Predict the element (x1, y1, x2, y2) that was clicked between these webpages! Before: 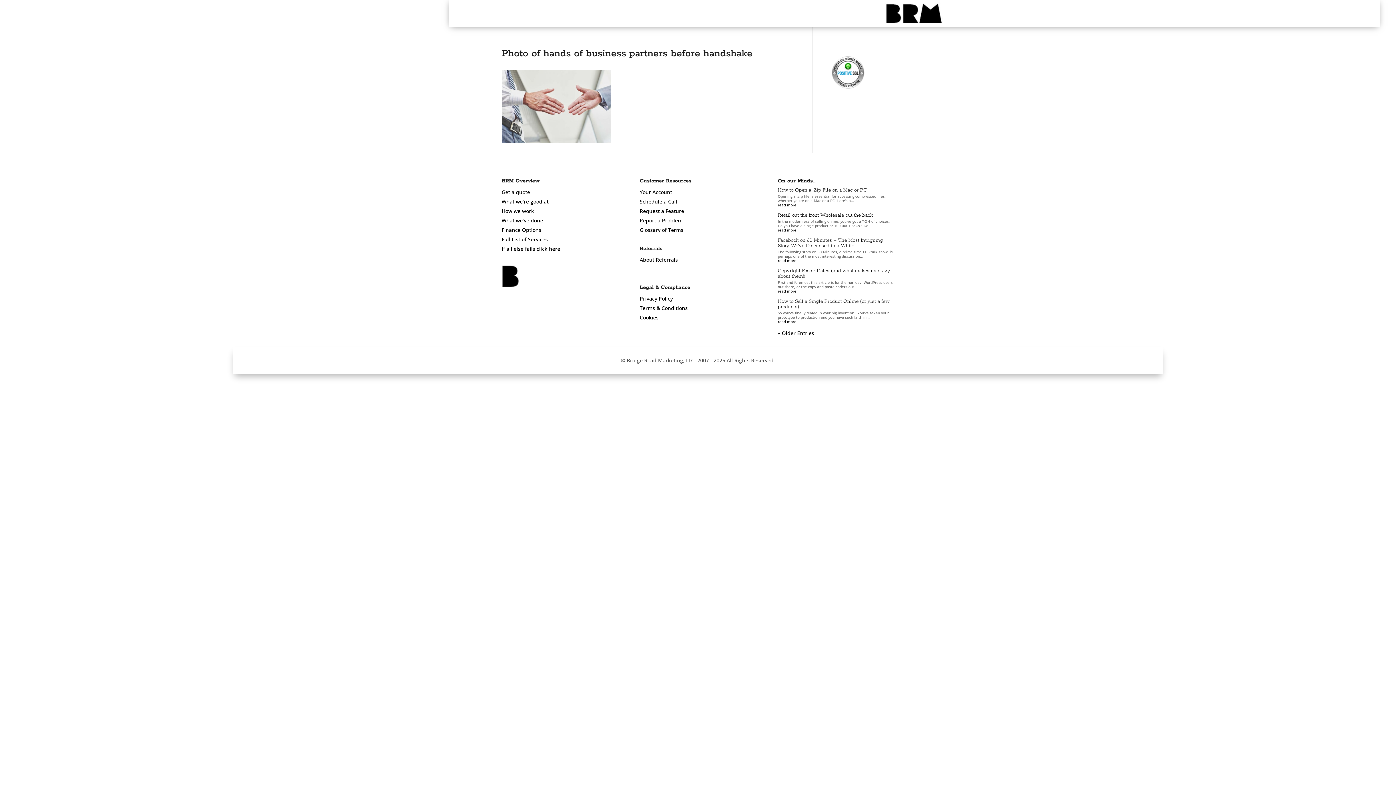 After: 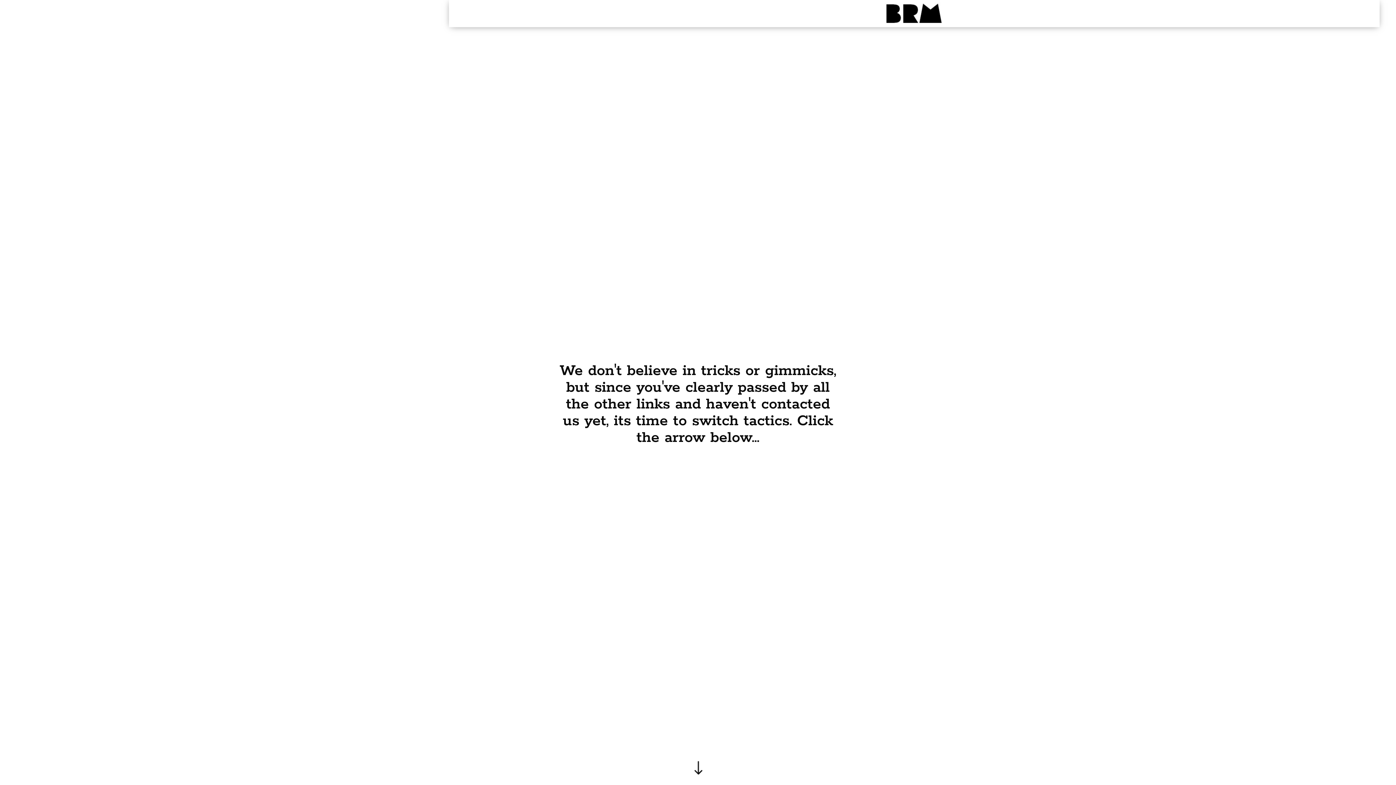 Action: bbox: (501, 245, 560, 252) label: If all else fails click here